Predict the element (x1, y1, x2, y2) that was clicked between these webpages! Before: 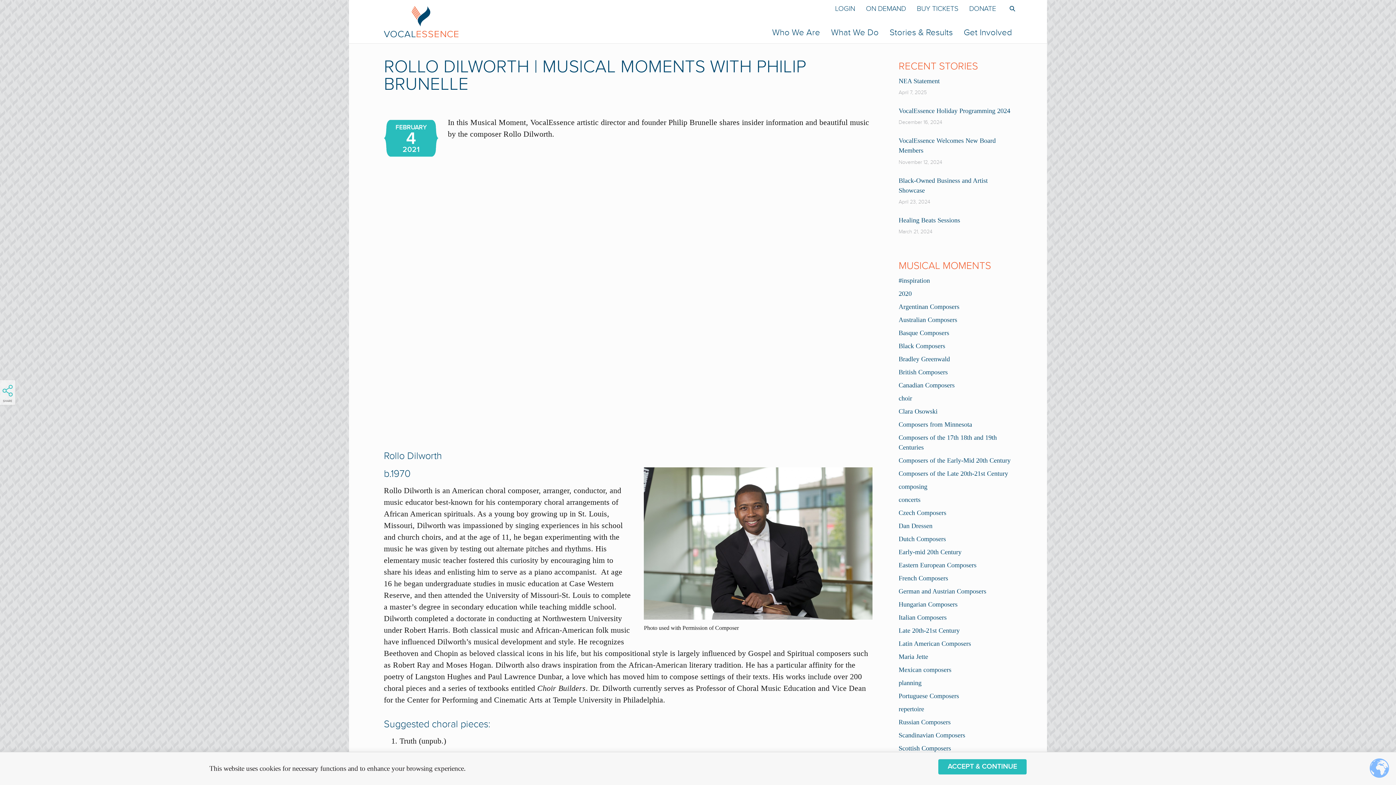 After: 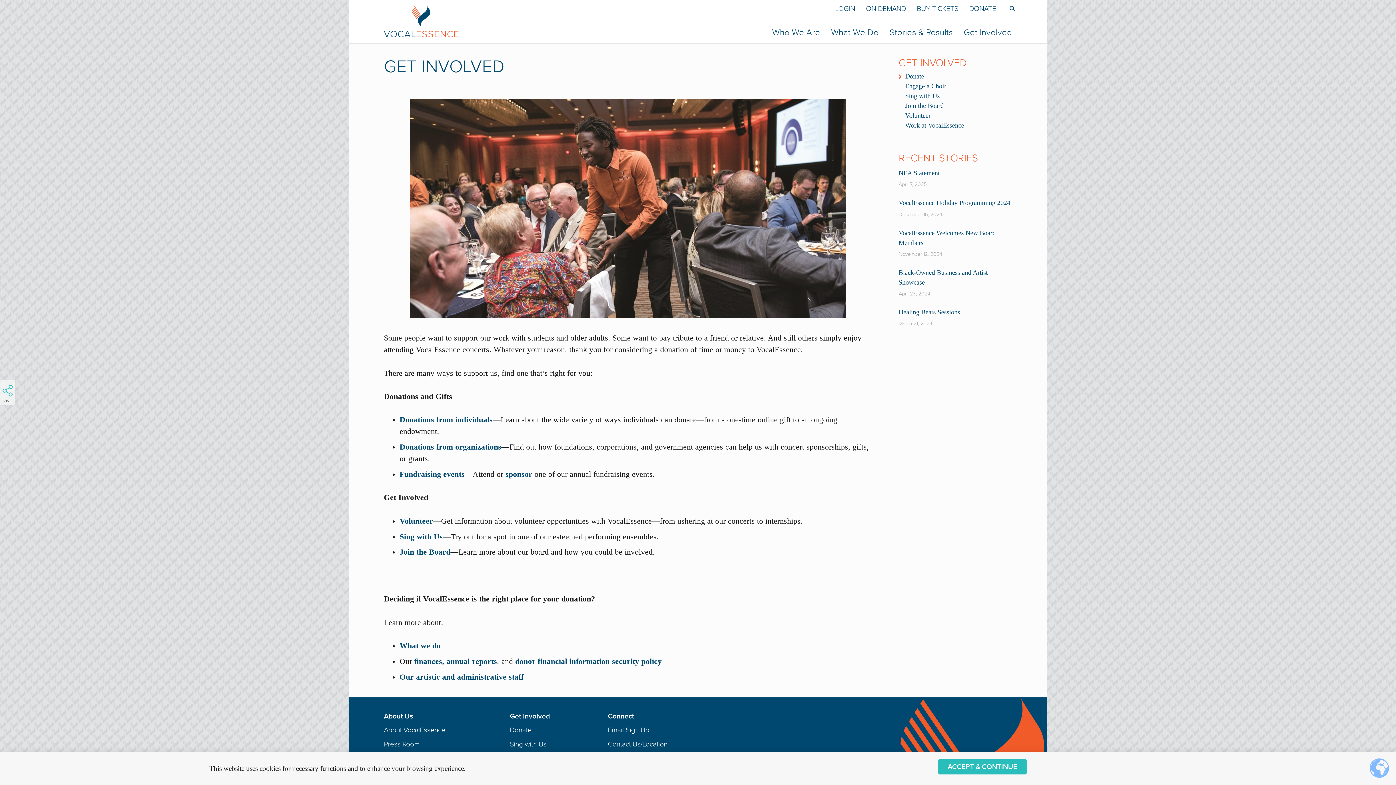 Action: bbox: (958, 21, 1017, 43) label: Get Involved